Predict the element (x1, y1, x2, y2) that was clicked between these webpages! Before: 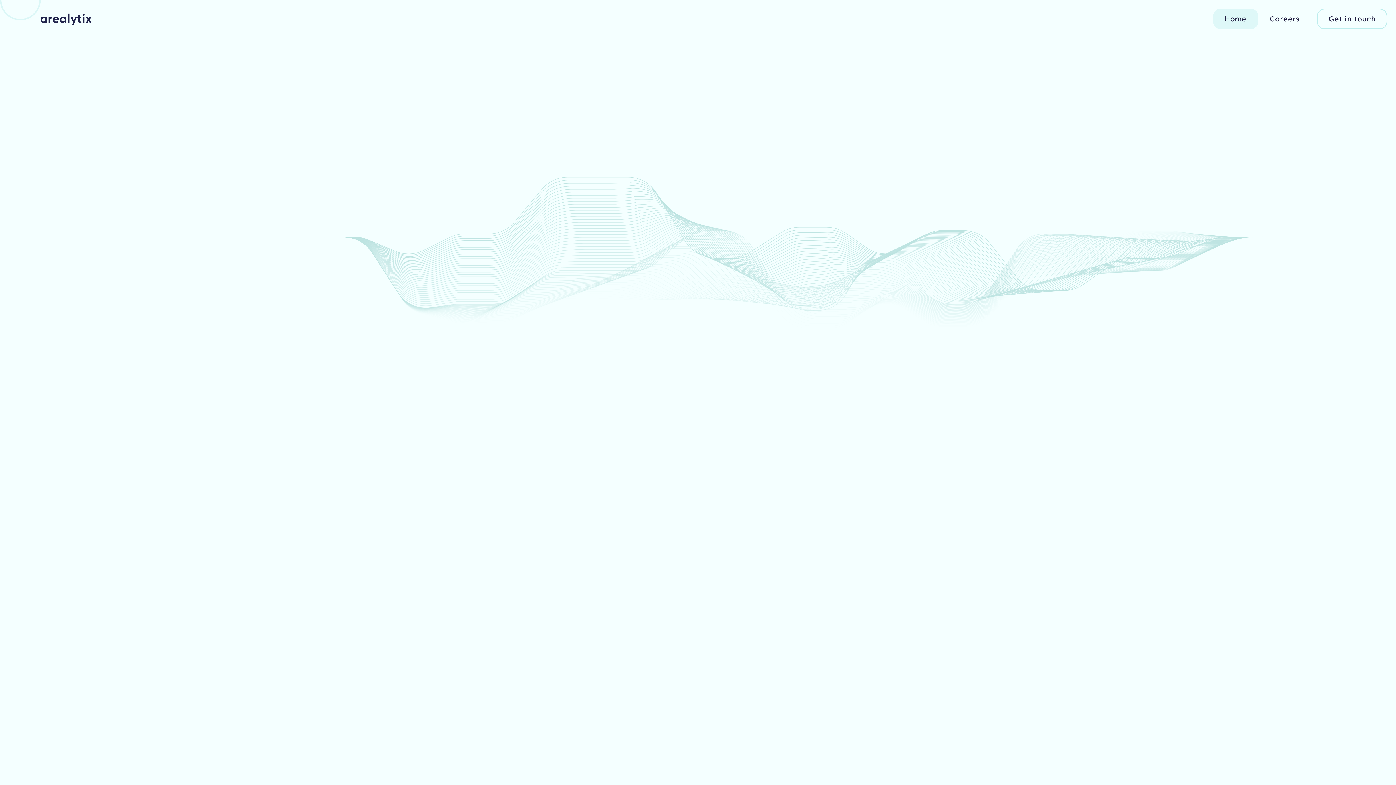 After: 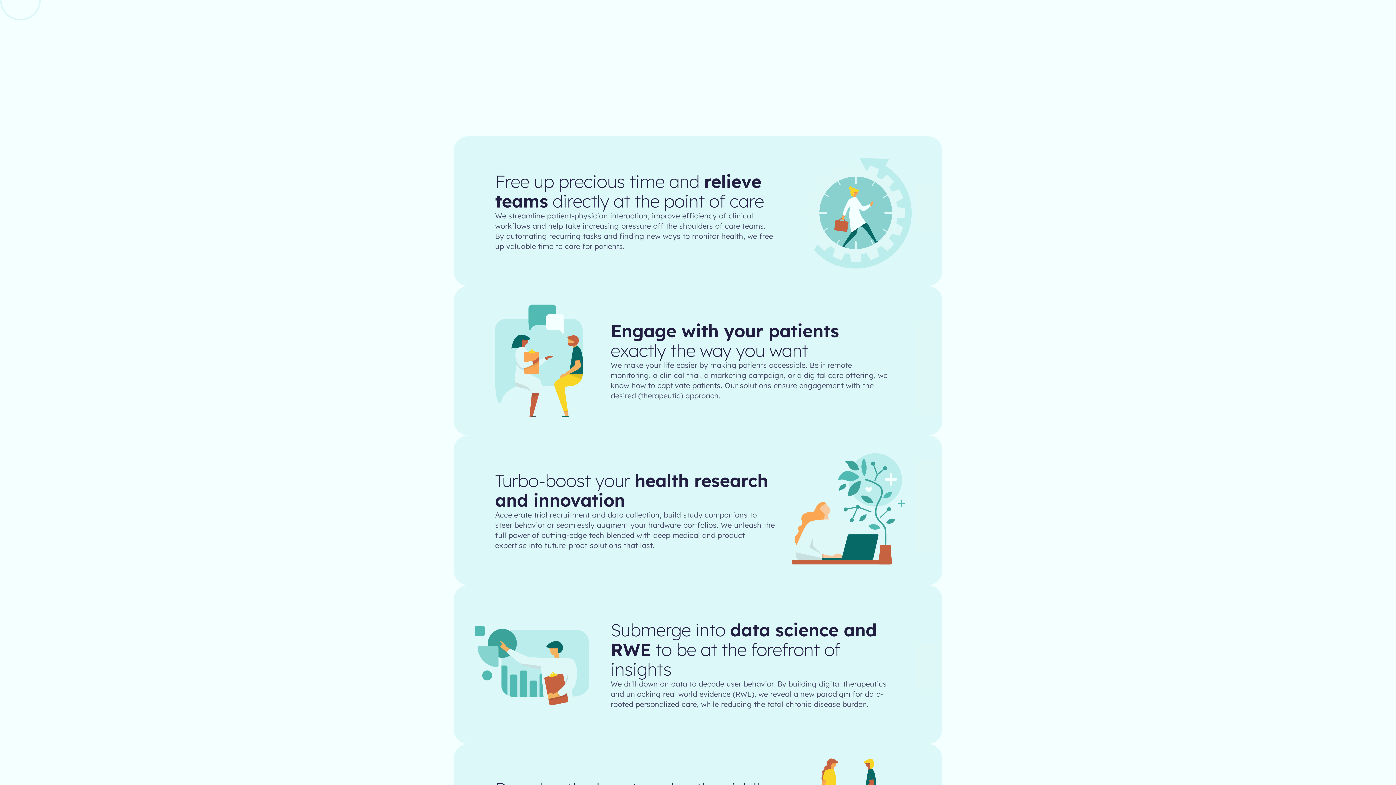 Action: bbox: (617, 410, 704, 430) label: How we create value